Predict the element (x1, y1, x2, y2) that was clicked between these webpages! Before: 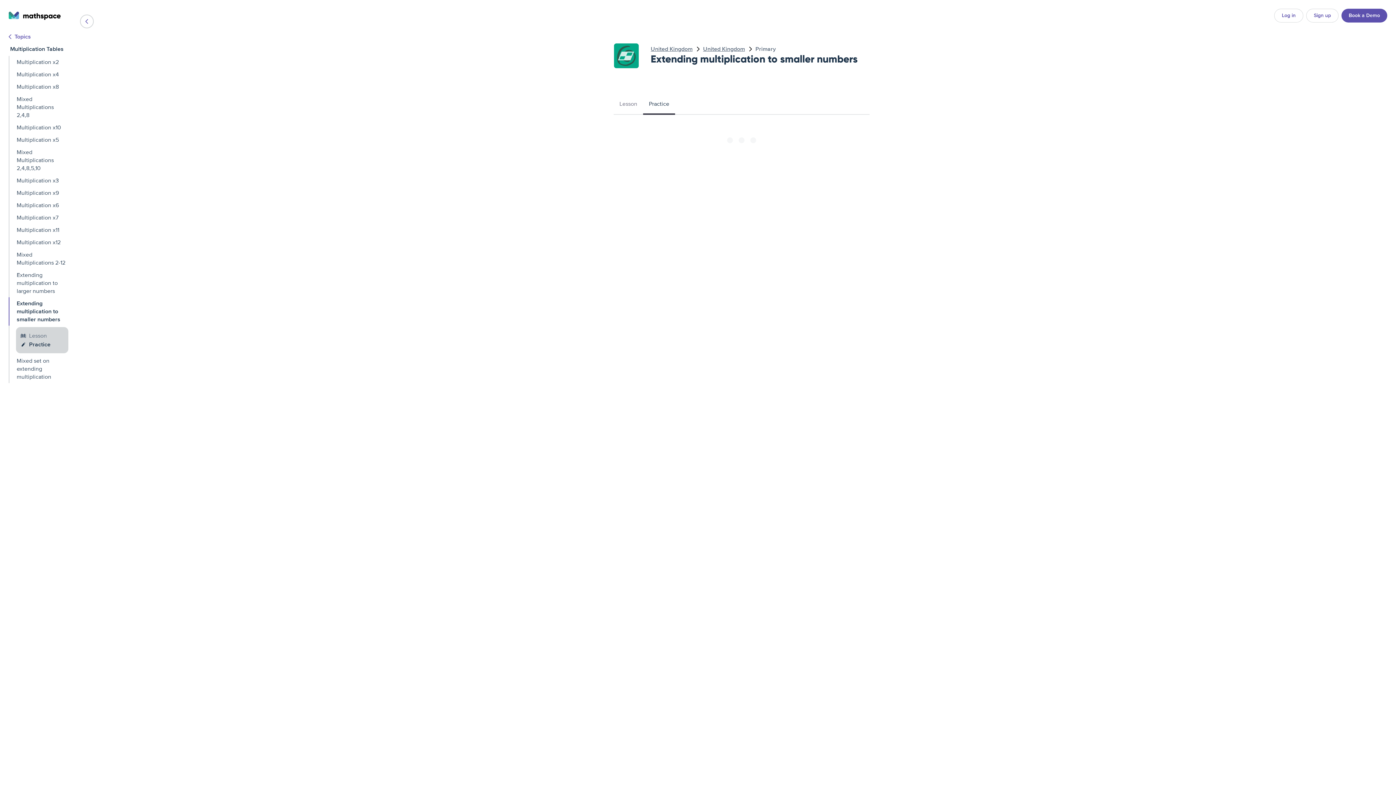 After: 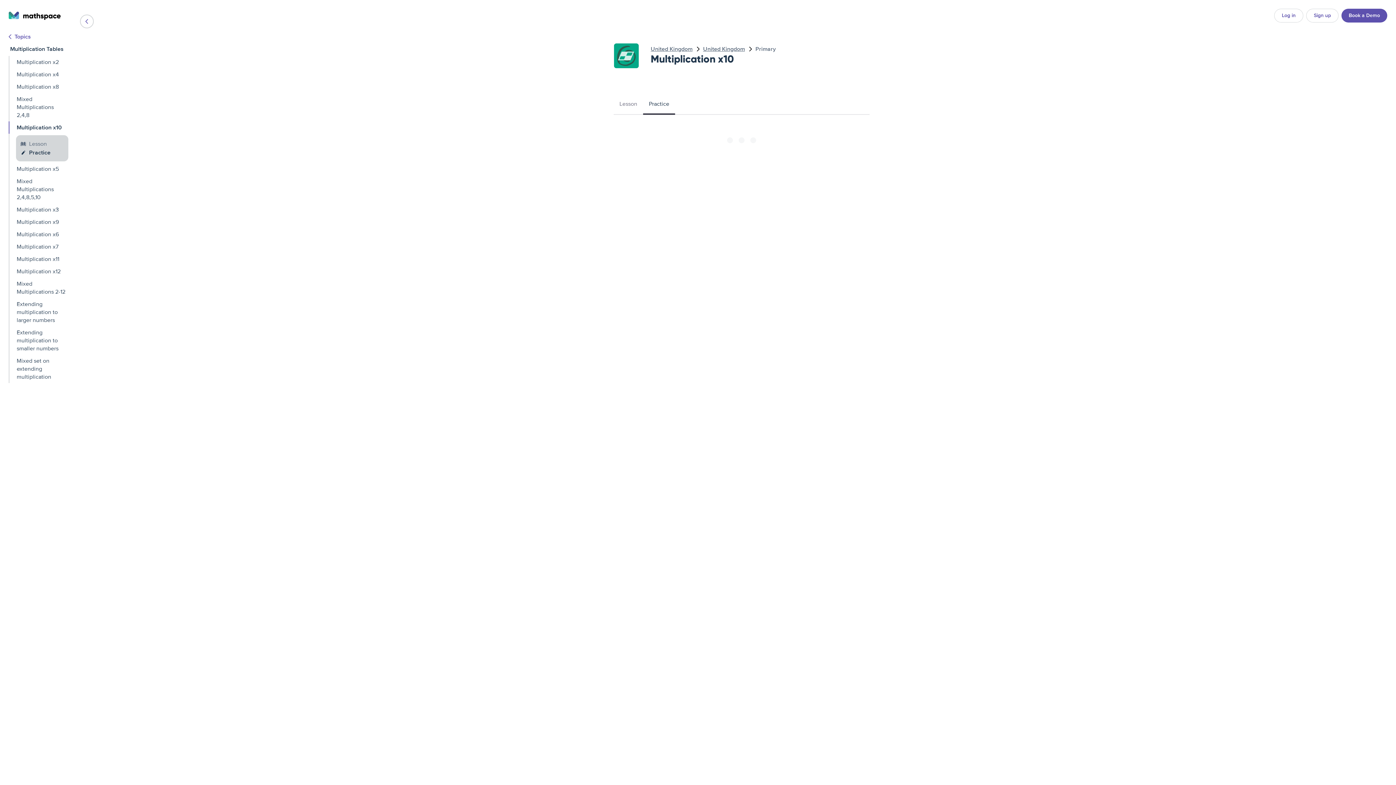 Action: label: Multiplication x10 bbox: (10, 121, 74, 133)